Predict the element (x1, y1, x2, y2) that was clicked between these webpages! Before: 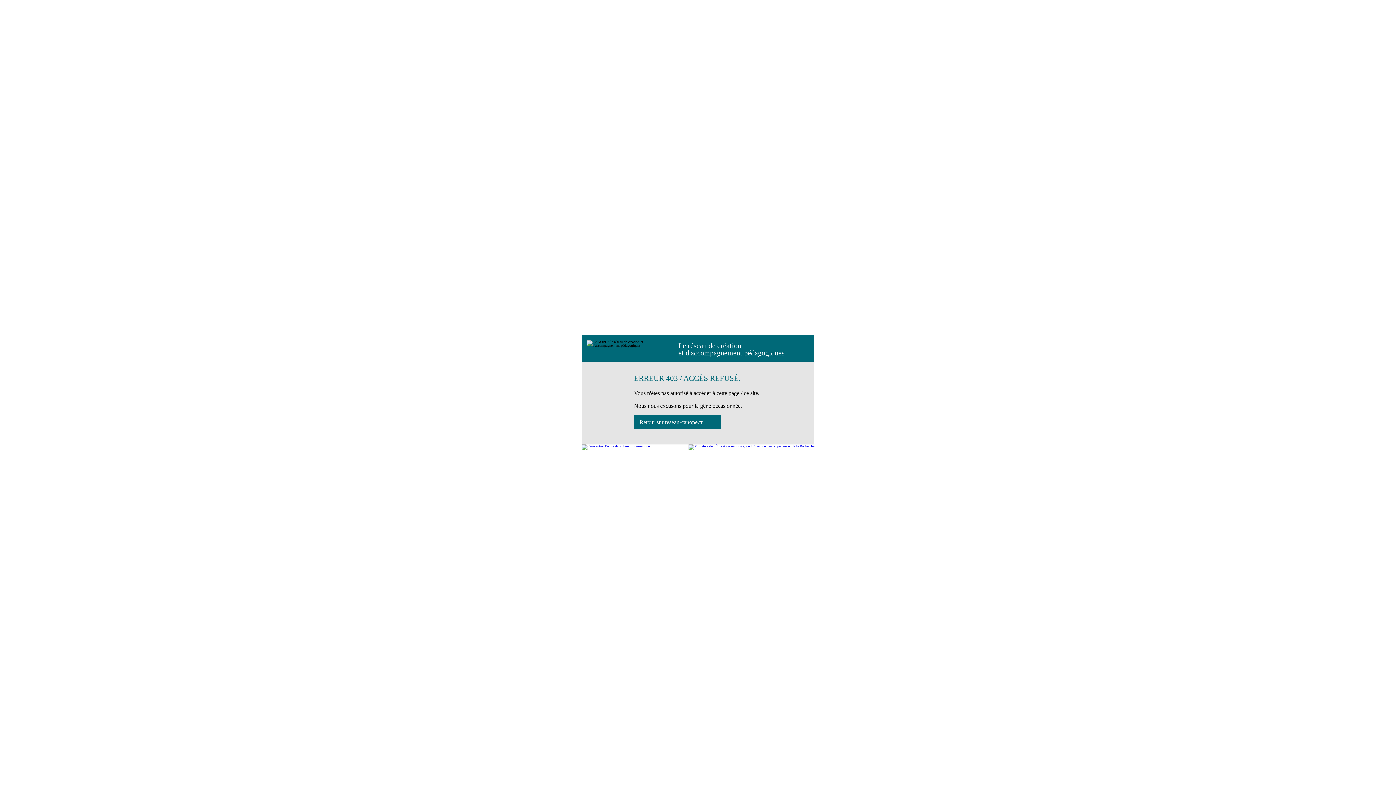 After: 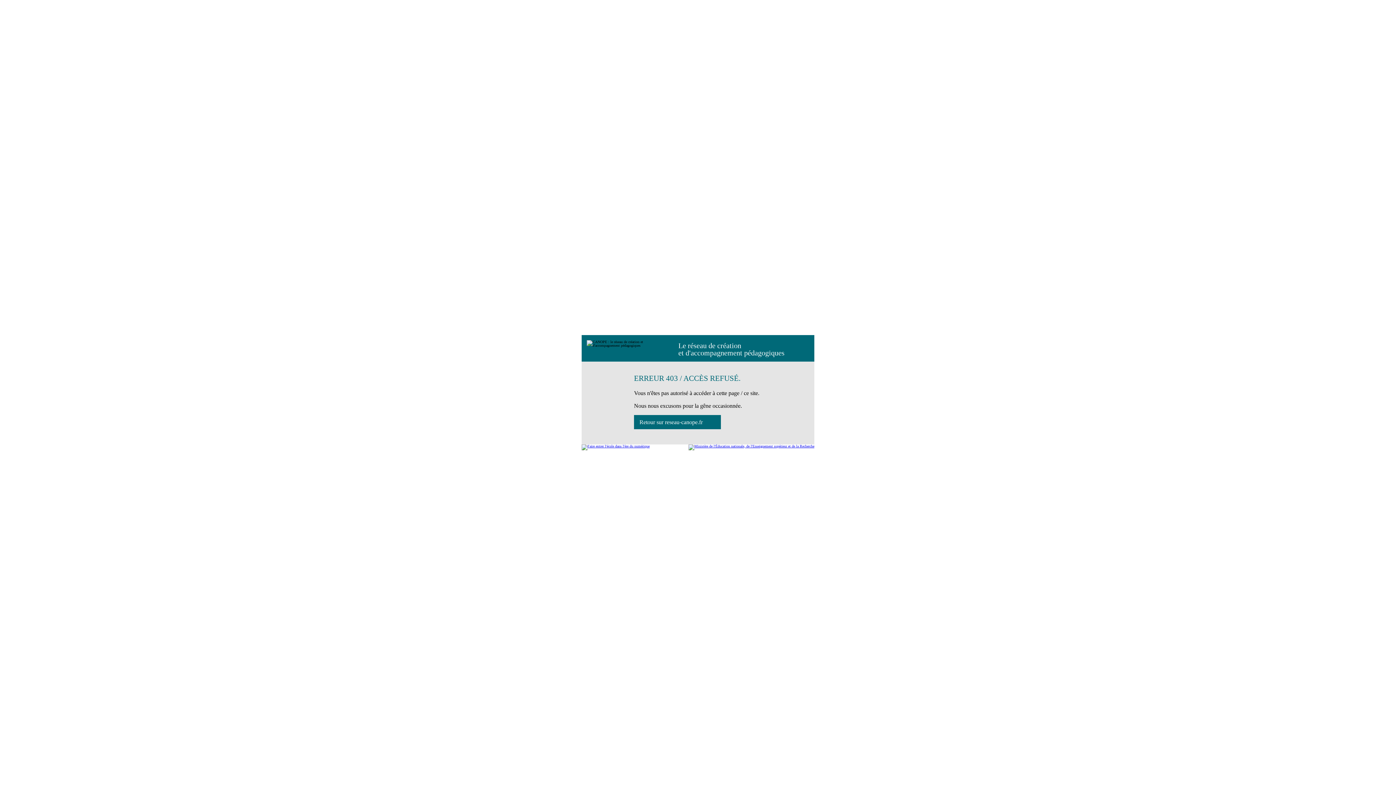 Action: label: Retour sur reseau-canope.fr bbox: (634, 415, 721, 429)